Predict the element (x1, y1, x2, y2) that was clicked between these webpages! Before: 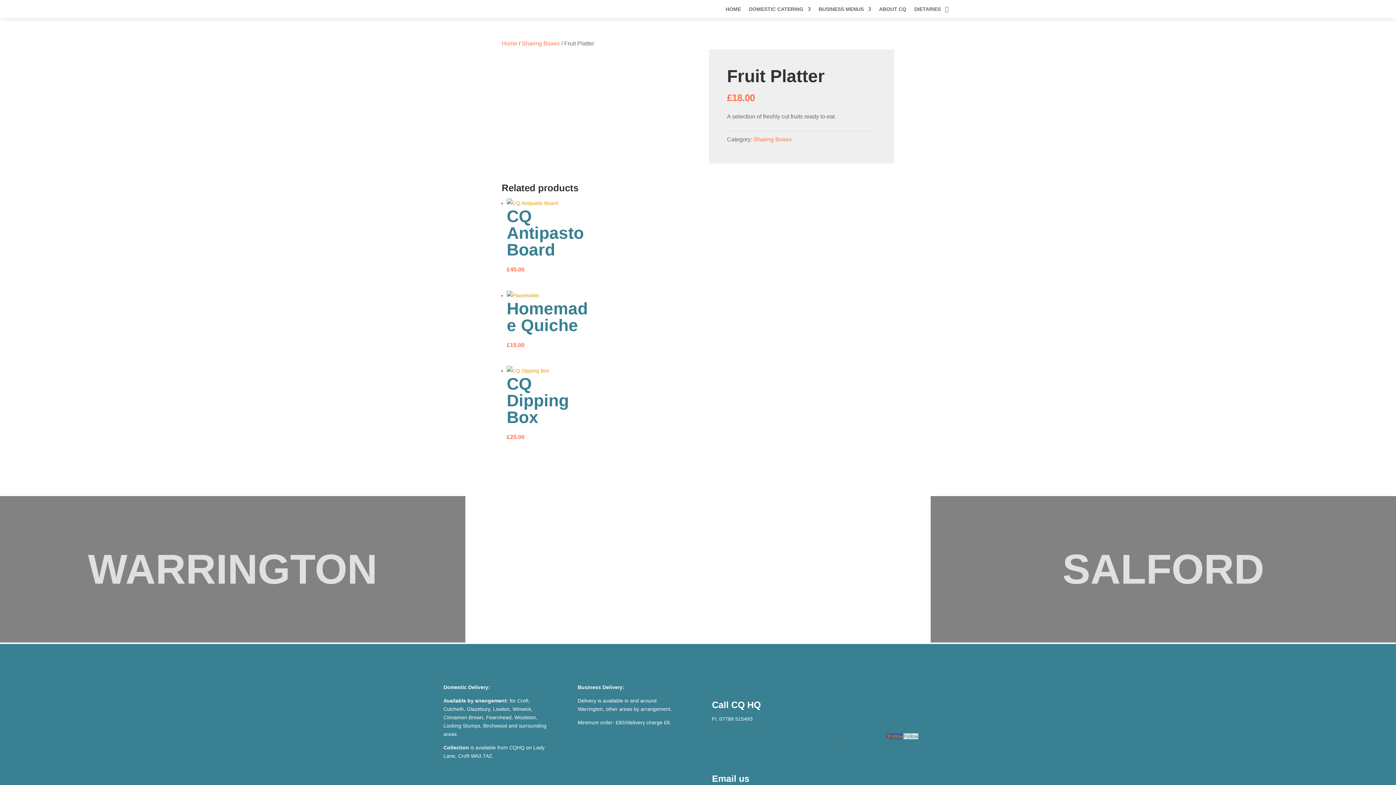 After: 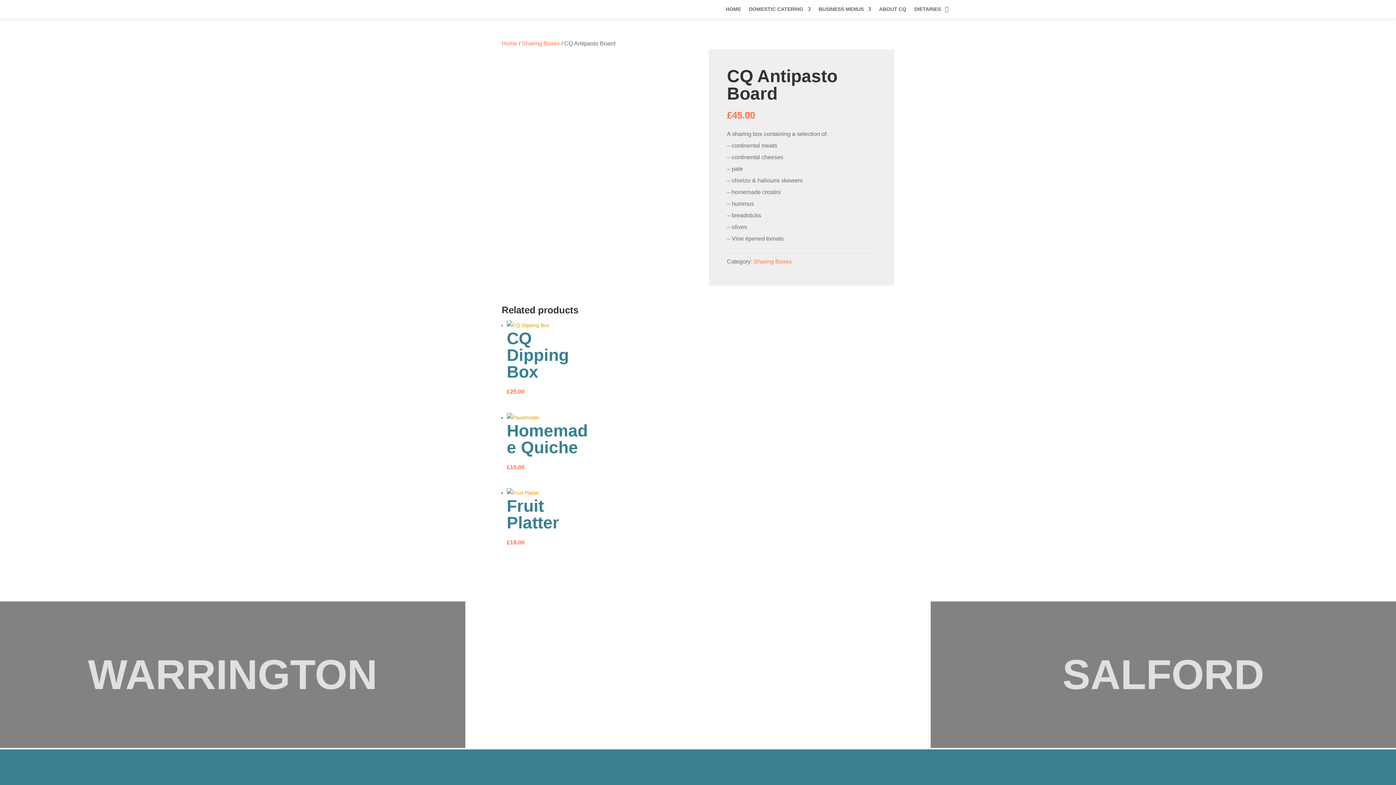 Action: bbox: (506, 198, 592, 272) label: CQ Antipasto Board
£45.00